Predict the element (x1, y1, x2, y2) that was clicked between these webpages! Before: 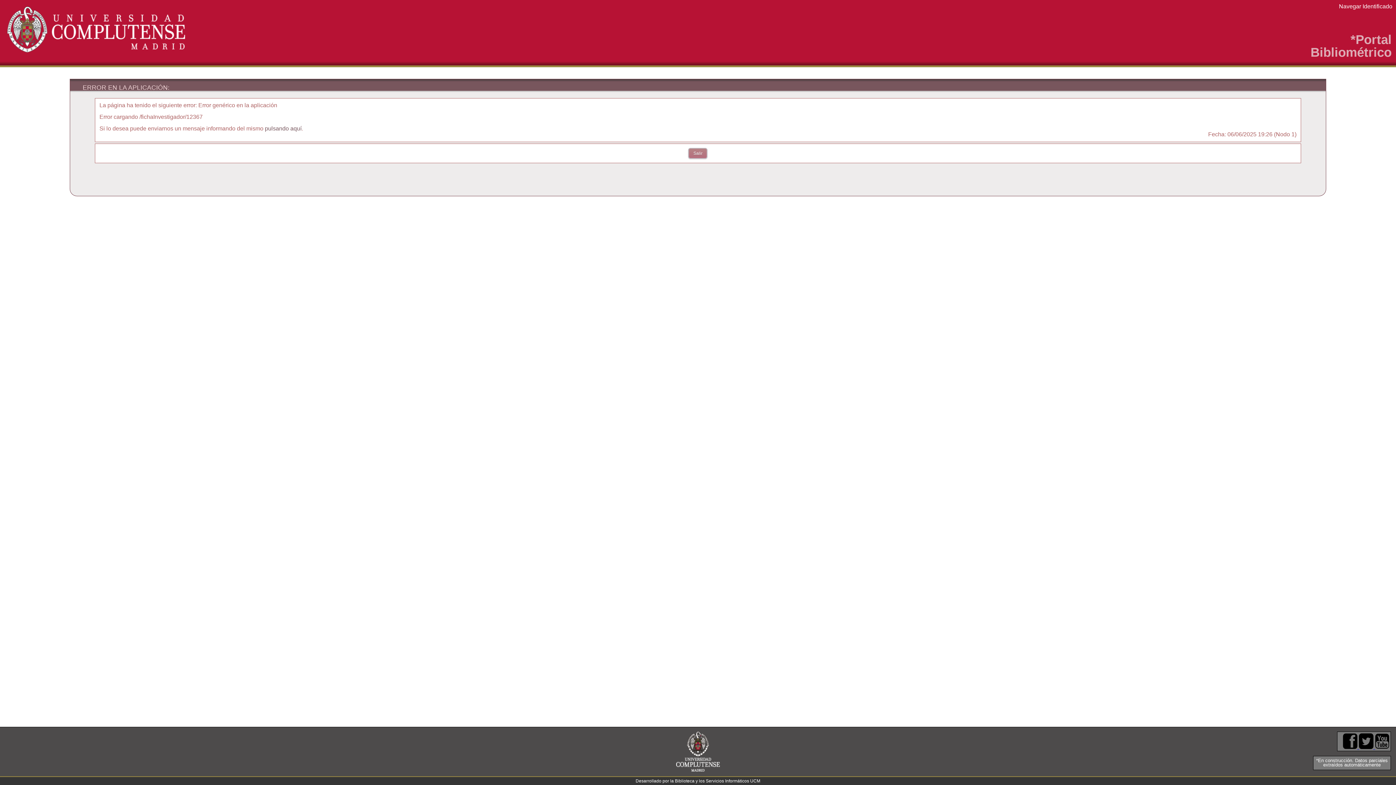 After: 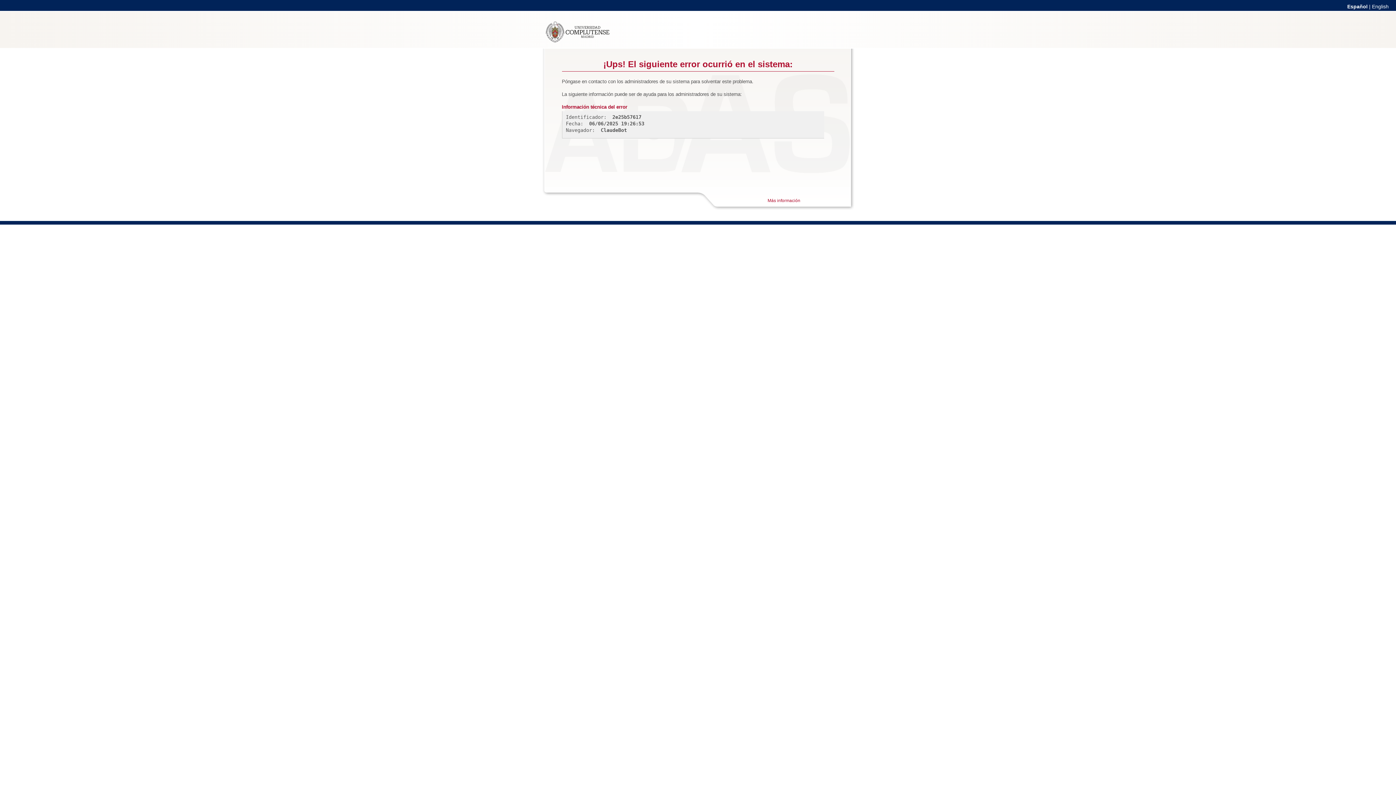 Action: bbox: (1339, 3, 1392, 9) label: Navegar Identificado